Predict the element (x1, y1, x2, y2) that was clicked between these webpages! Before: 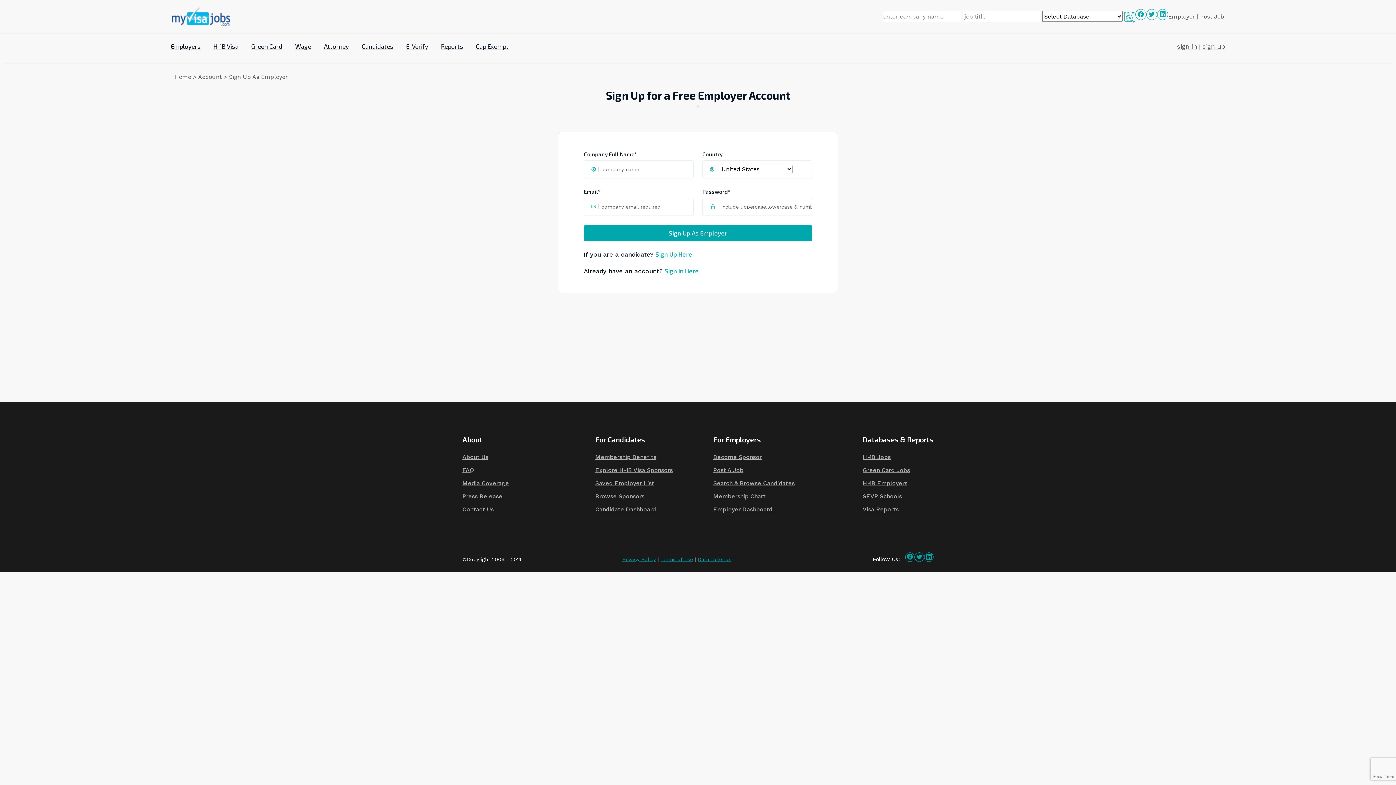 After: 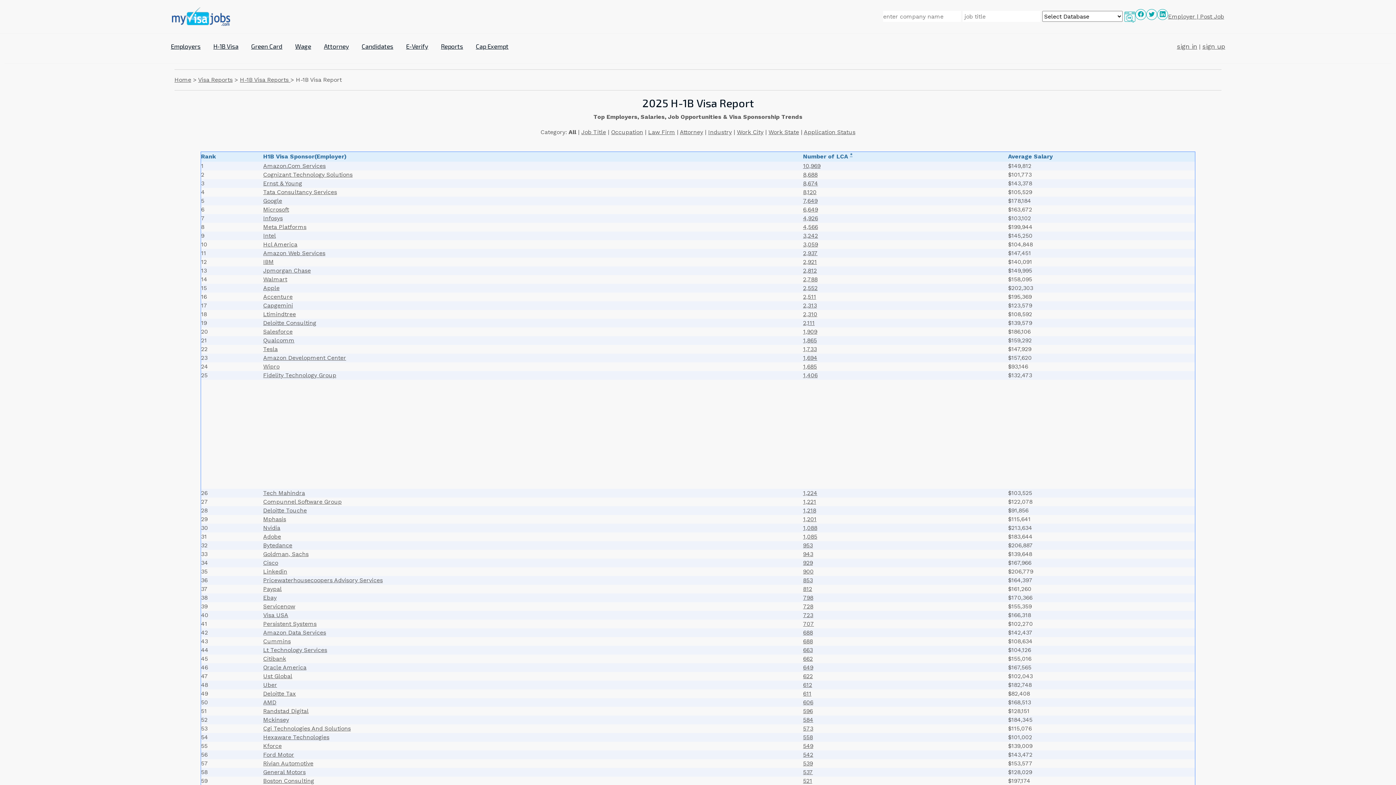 Action: bbox: (862, 479, 933, 487) label: H-1B Employers